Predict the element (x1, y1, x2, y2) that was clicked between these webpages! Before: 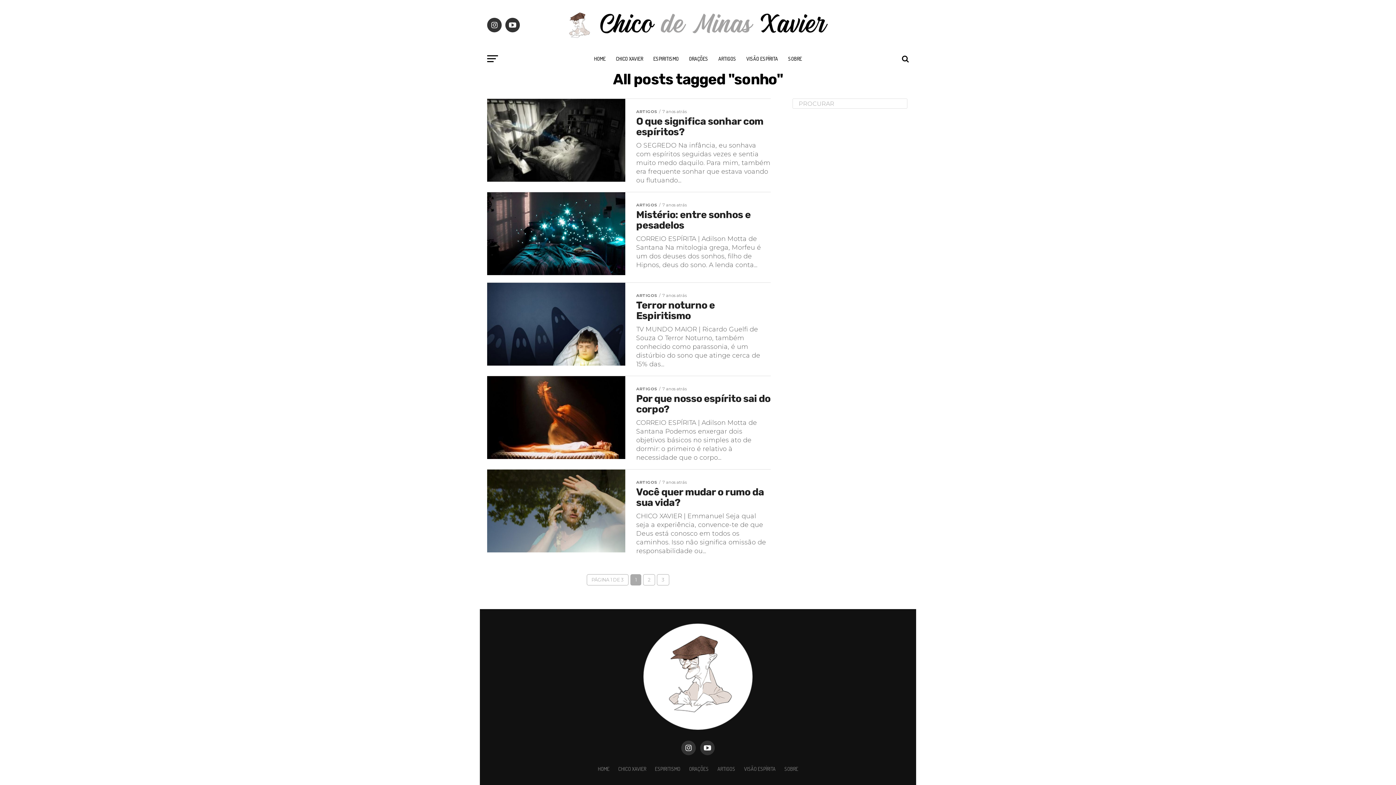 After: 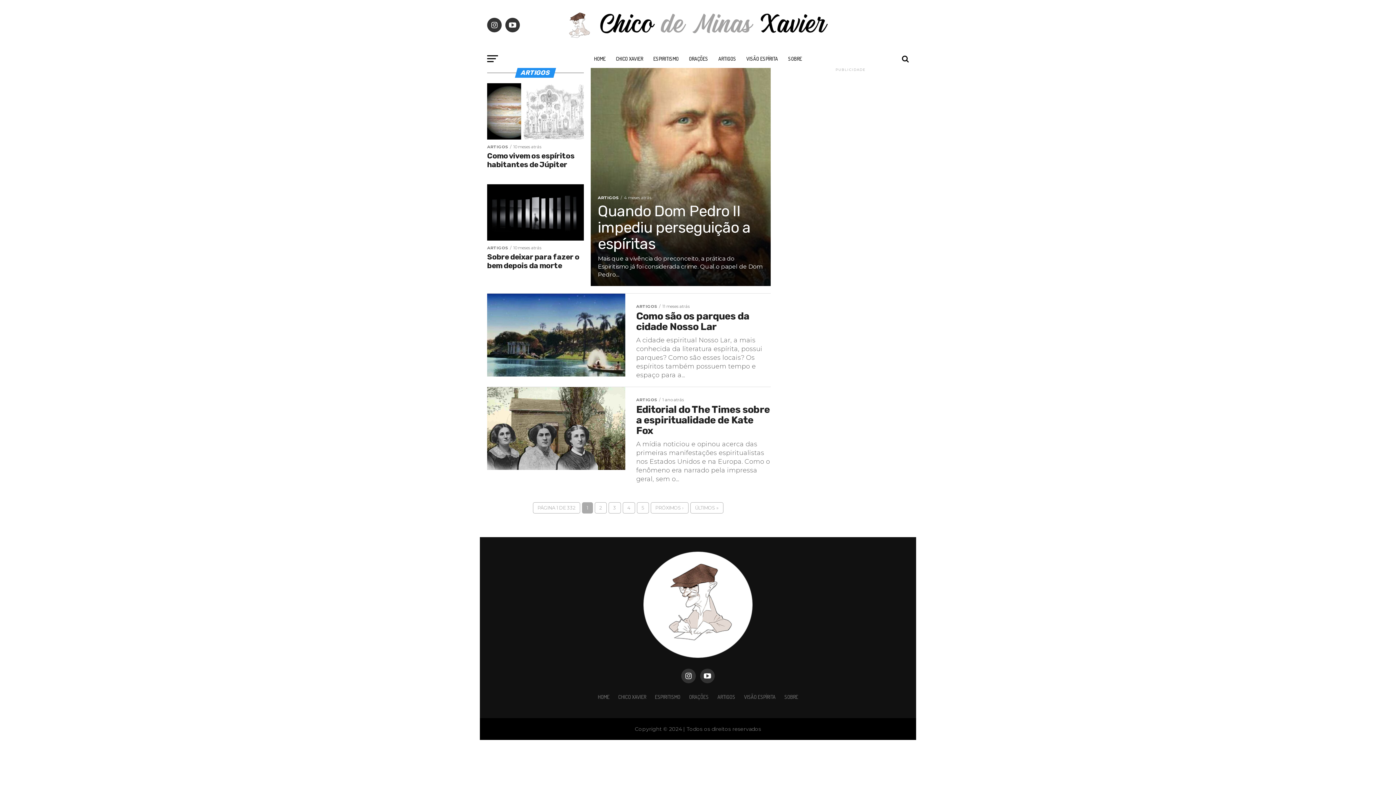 Action: bbox: (714, 49, 740, 68) label: ARTIGOS